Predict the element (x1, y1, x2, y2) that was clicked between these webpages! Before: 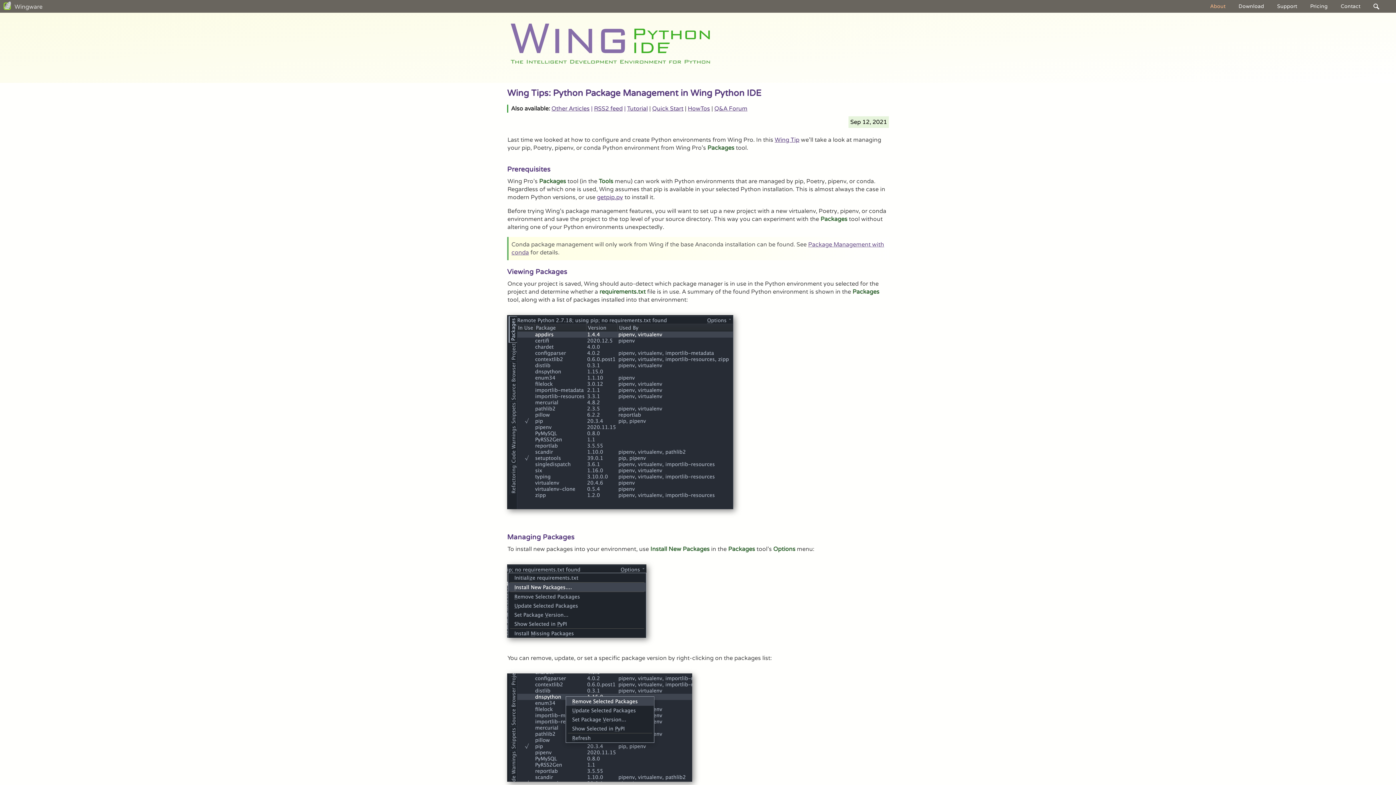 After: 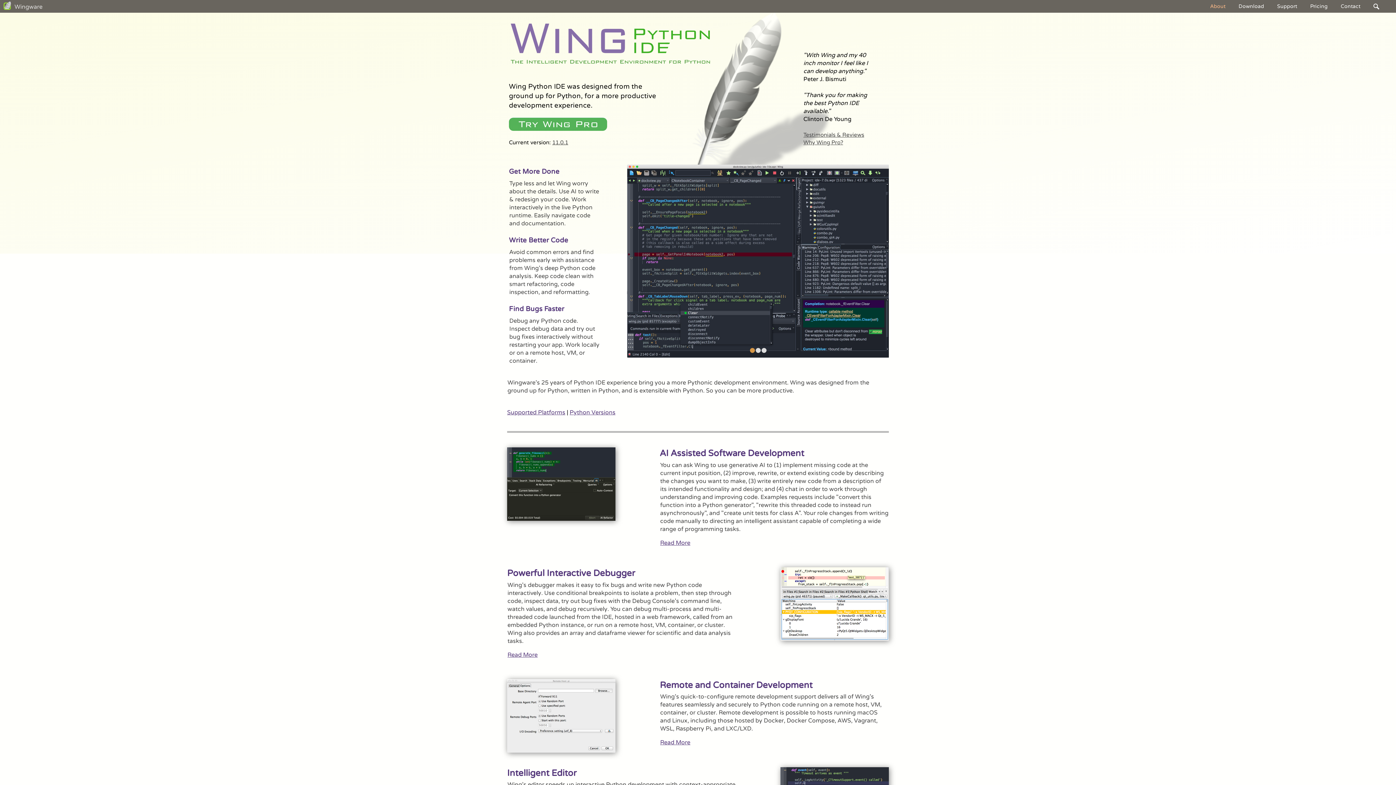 Action: bbox: (14, 2, 42, 10) label: Wingware